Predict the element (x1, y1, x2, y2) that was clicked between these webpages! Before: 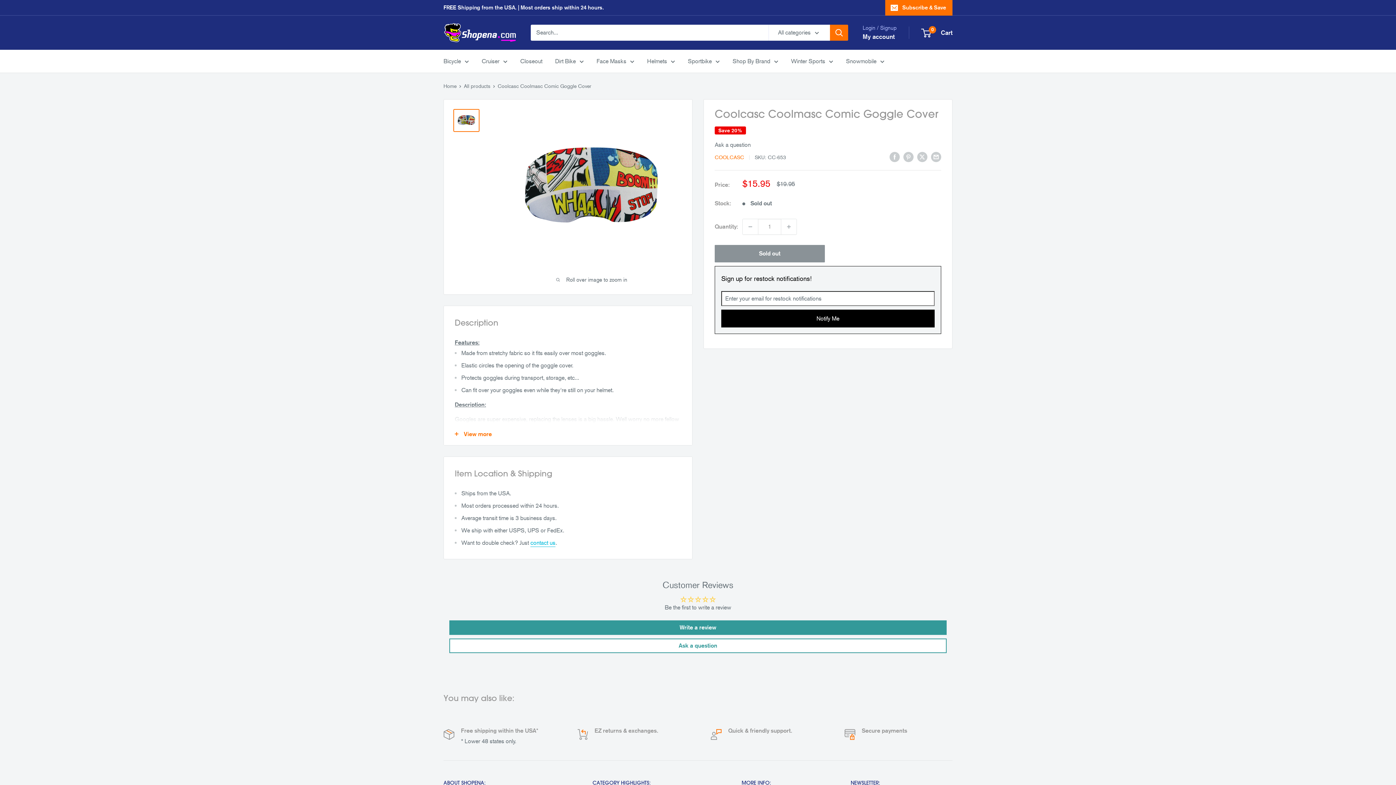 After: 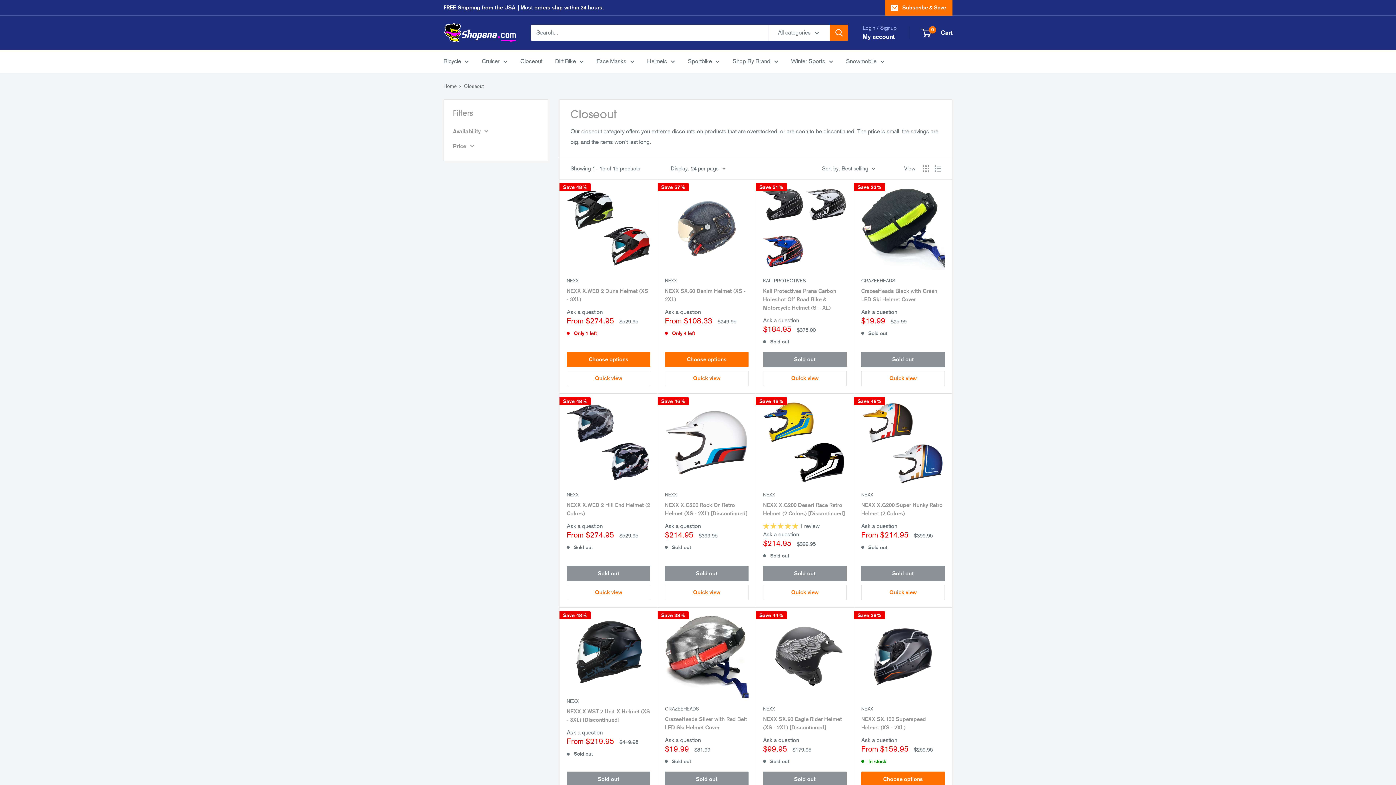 Action: bbox: (520, 55, 542, 66) label: Closeout